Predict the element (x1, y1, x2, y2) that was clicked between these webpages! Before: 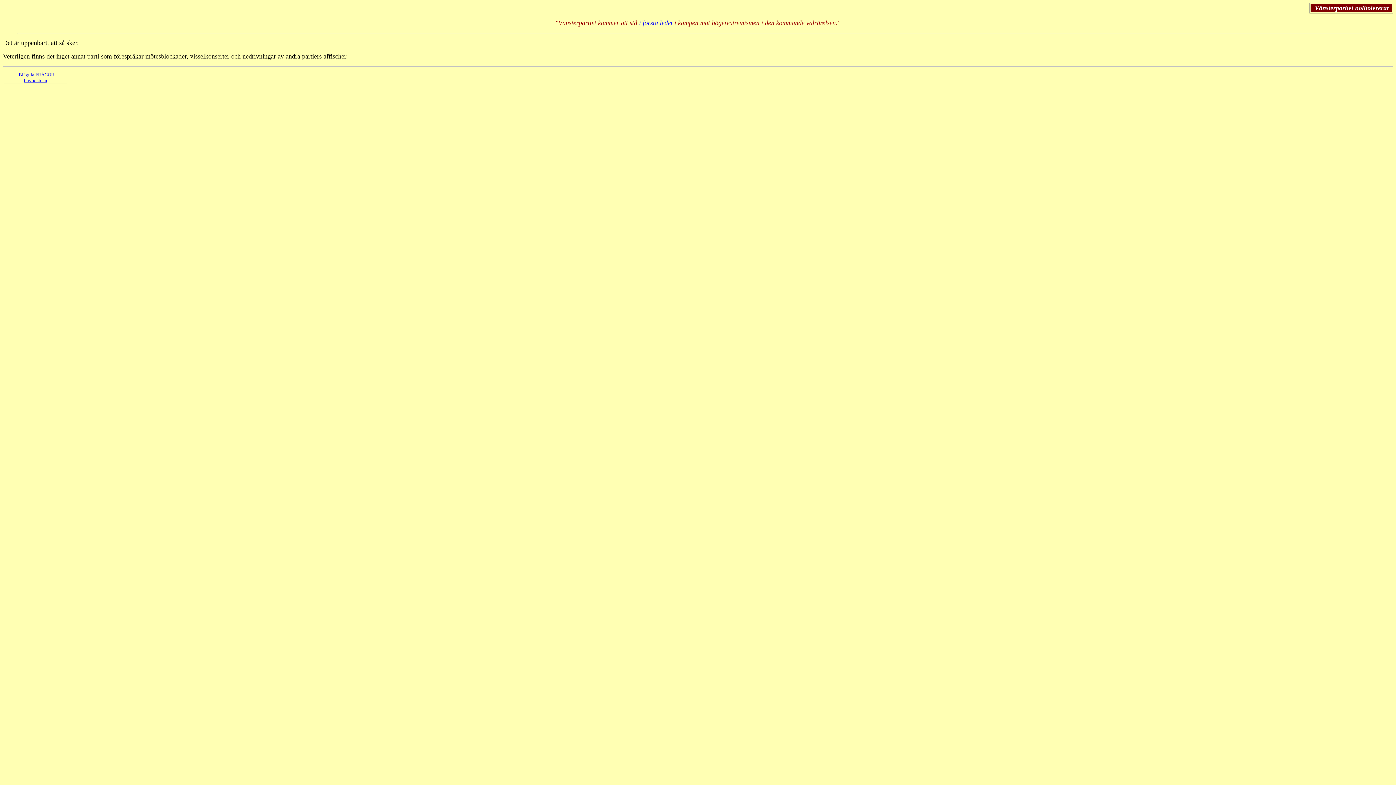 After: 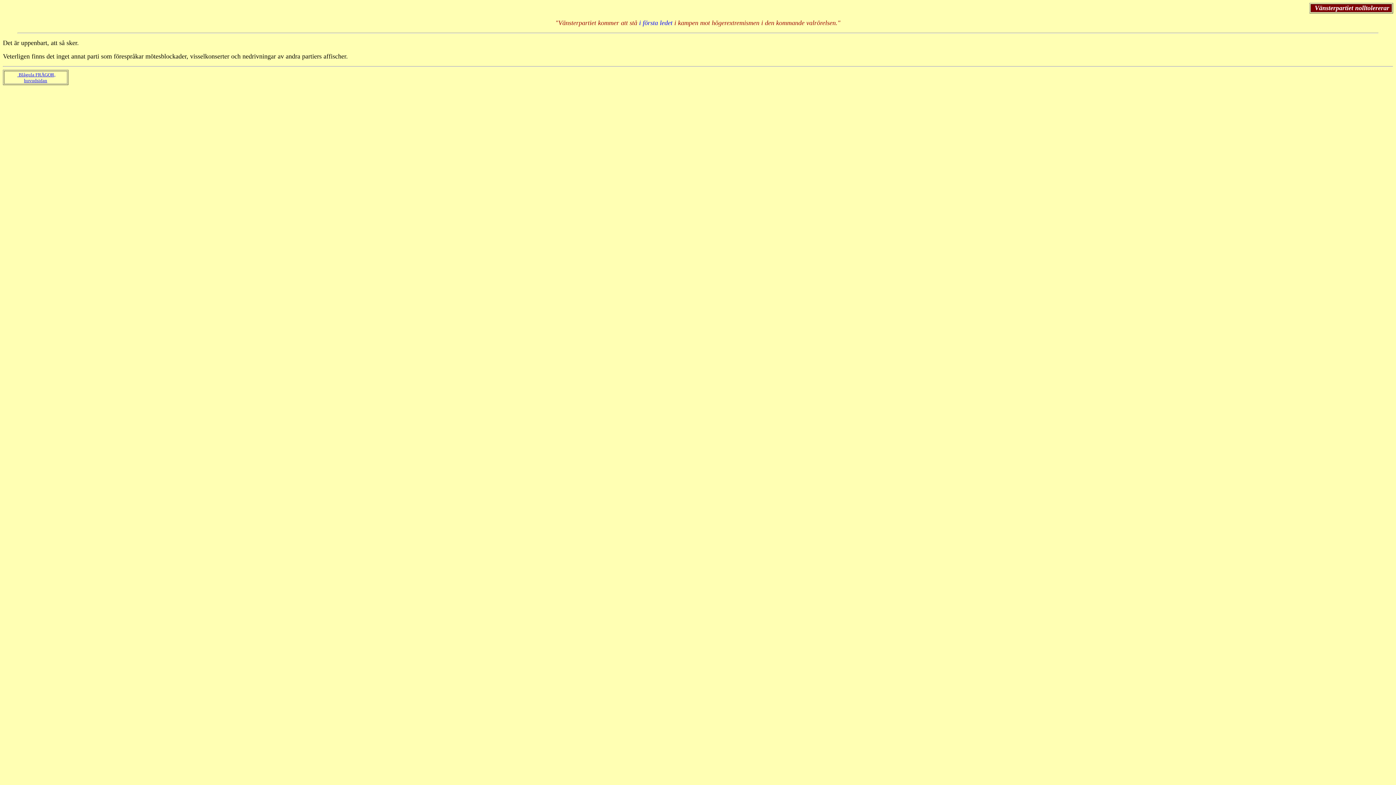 Action: label:  Blågula FRÅGOR, huvudsidan bbox: (17, 71, 55, 83)